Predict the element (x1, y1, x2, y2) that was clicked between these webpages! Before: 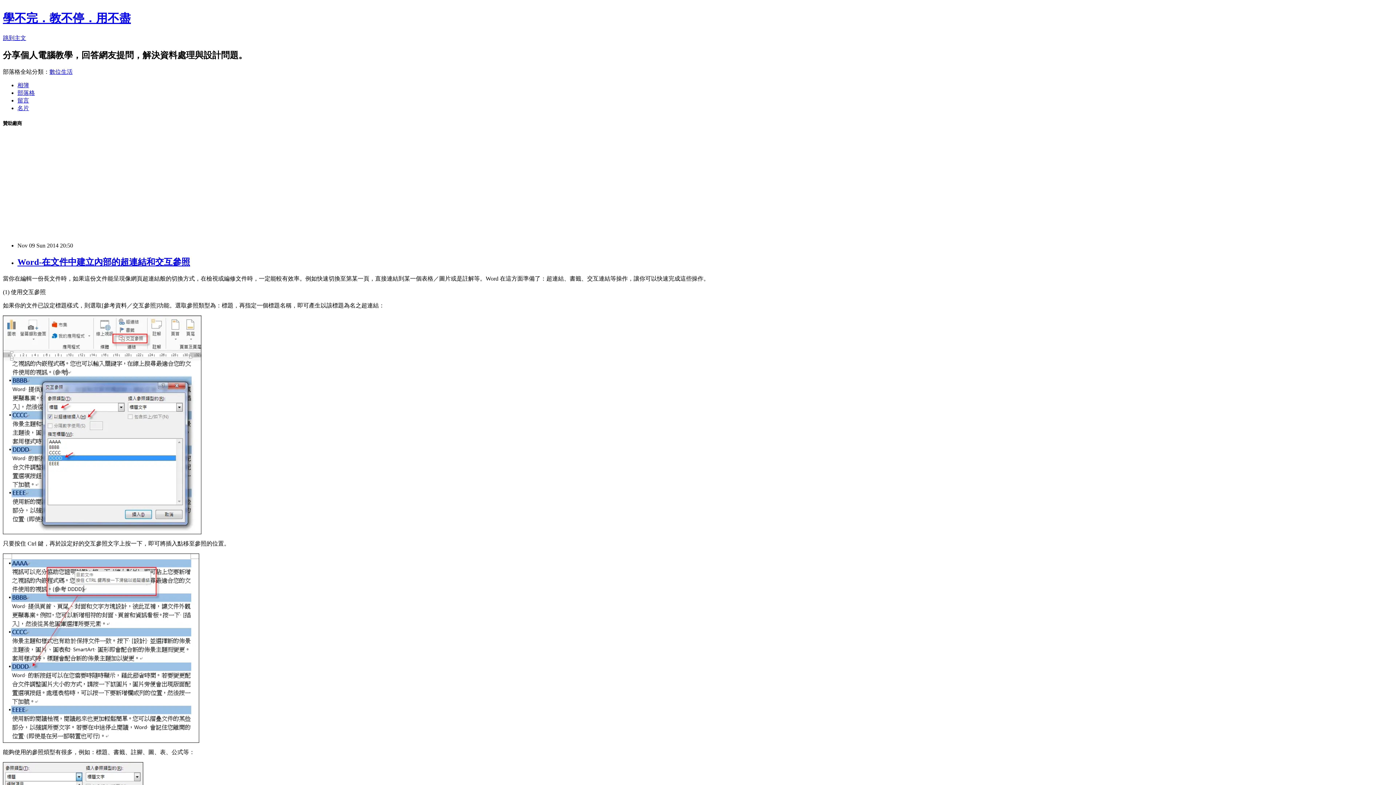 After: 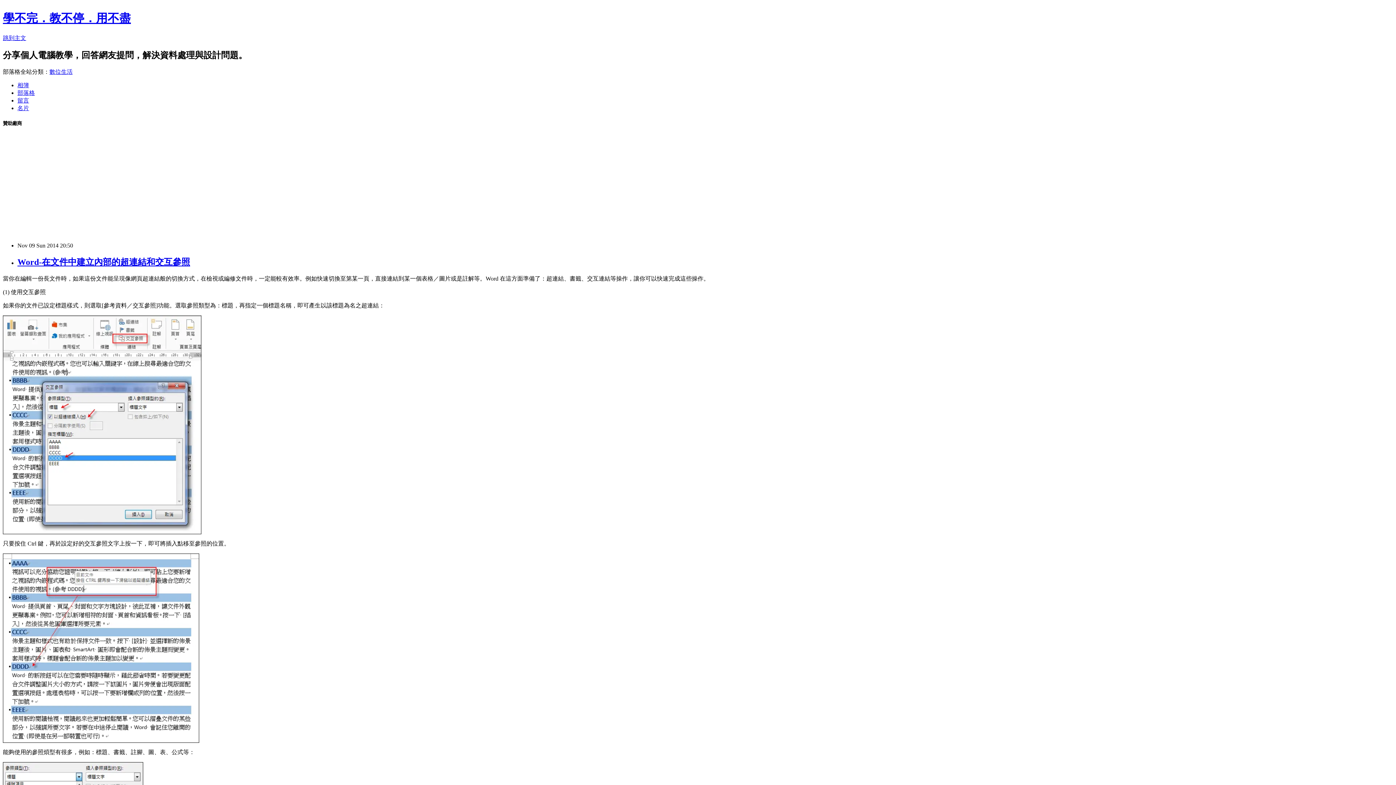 Action: label: Word-在文件中建立內部的超連結和交互參照 bbox: (17, 257, 190, 266)